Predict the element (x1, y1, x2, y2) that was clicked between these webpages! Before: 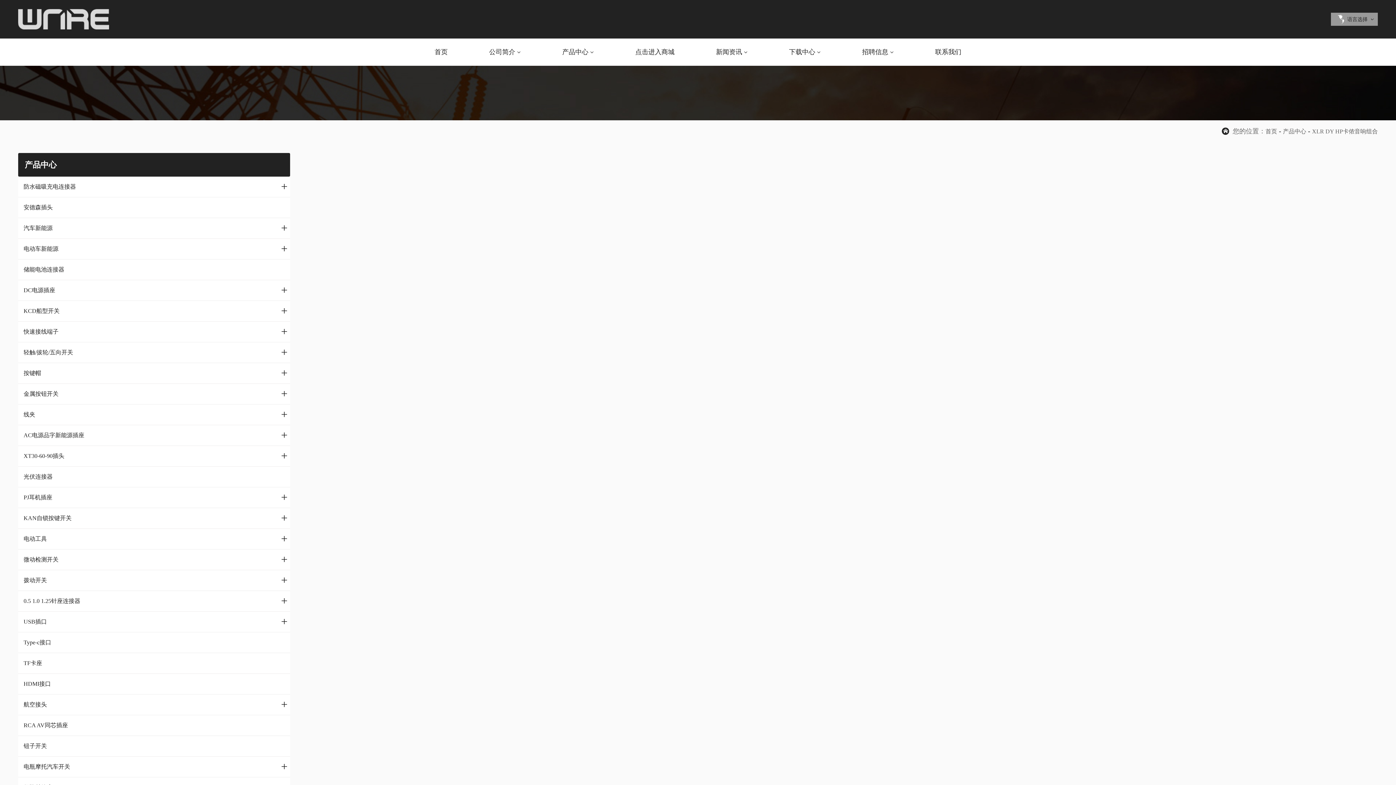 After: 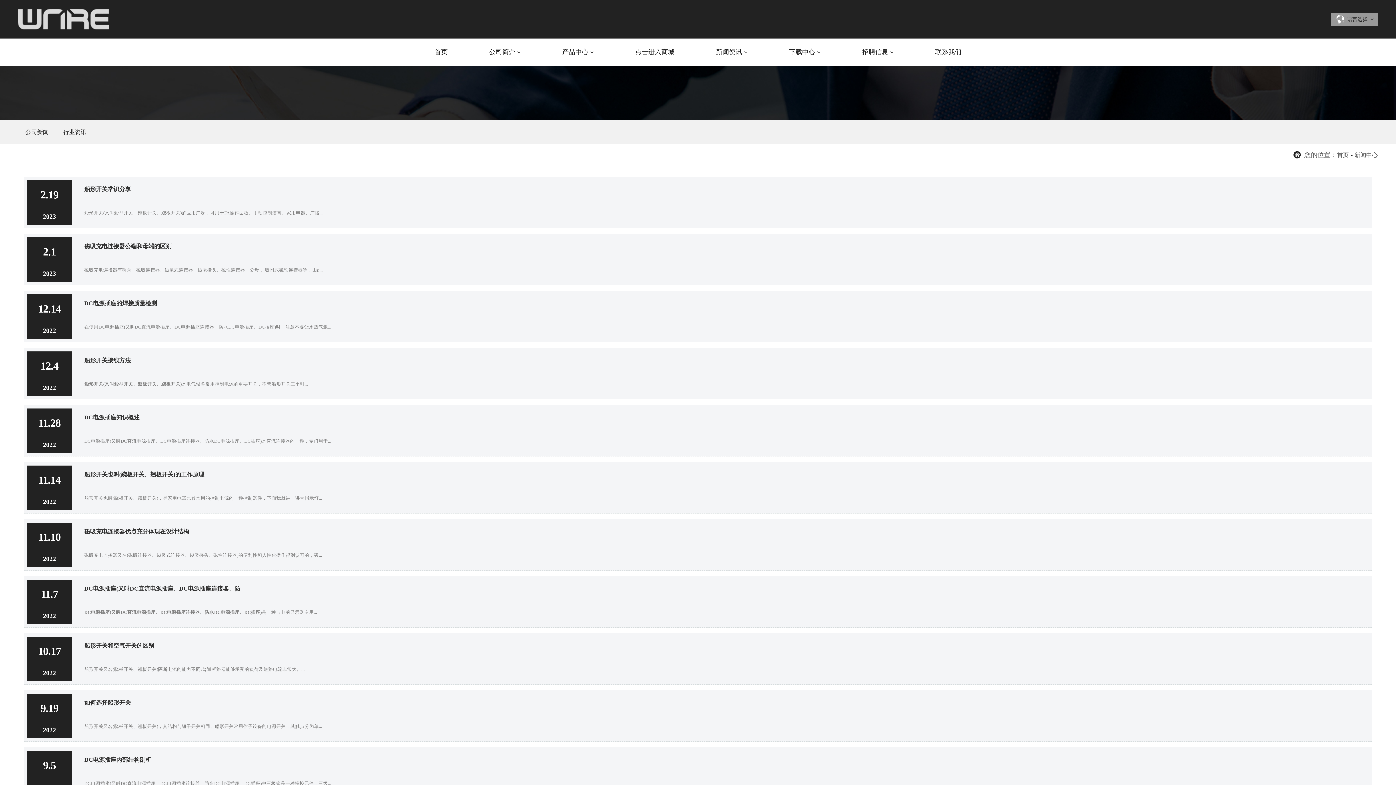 Action: bbox: (716, 48, 742, 56) label: 新闻资讯